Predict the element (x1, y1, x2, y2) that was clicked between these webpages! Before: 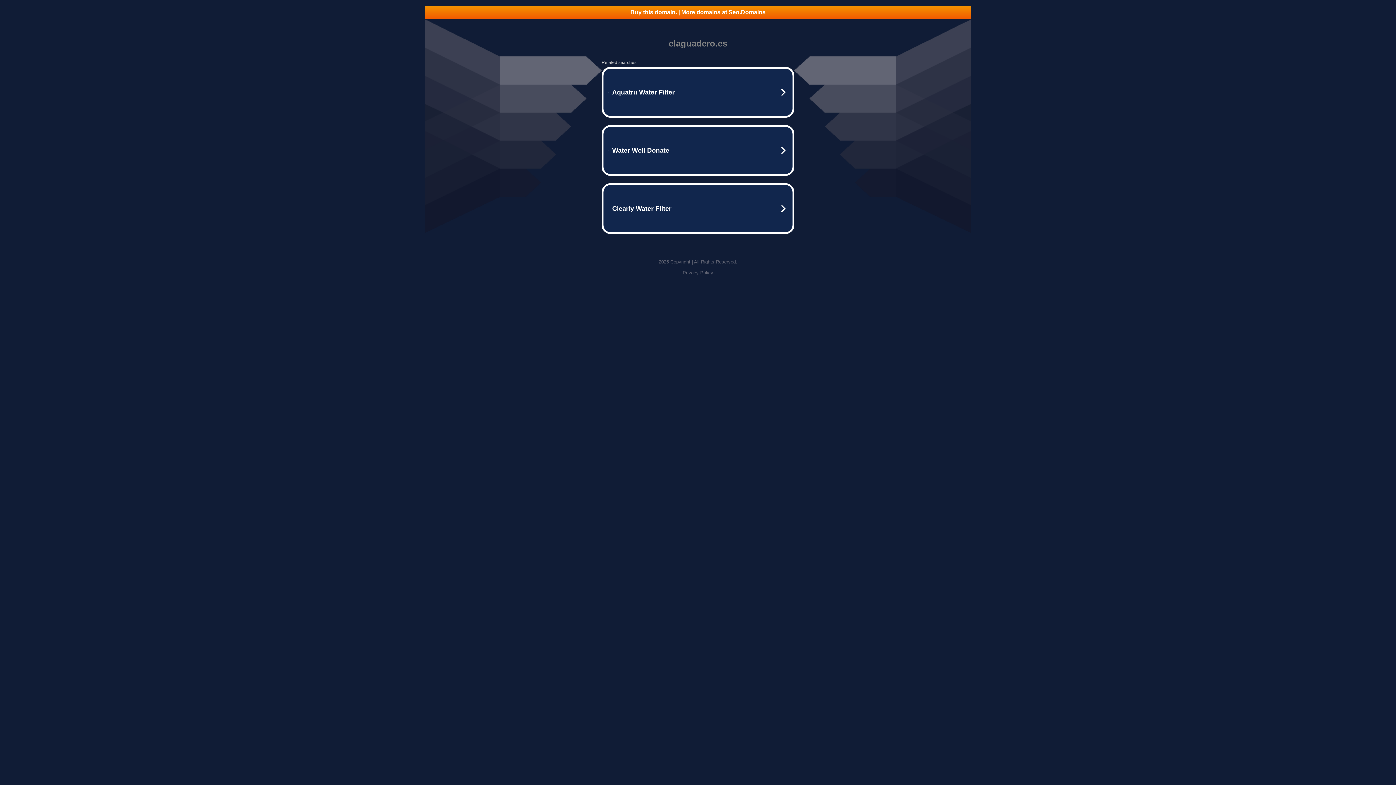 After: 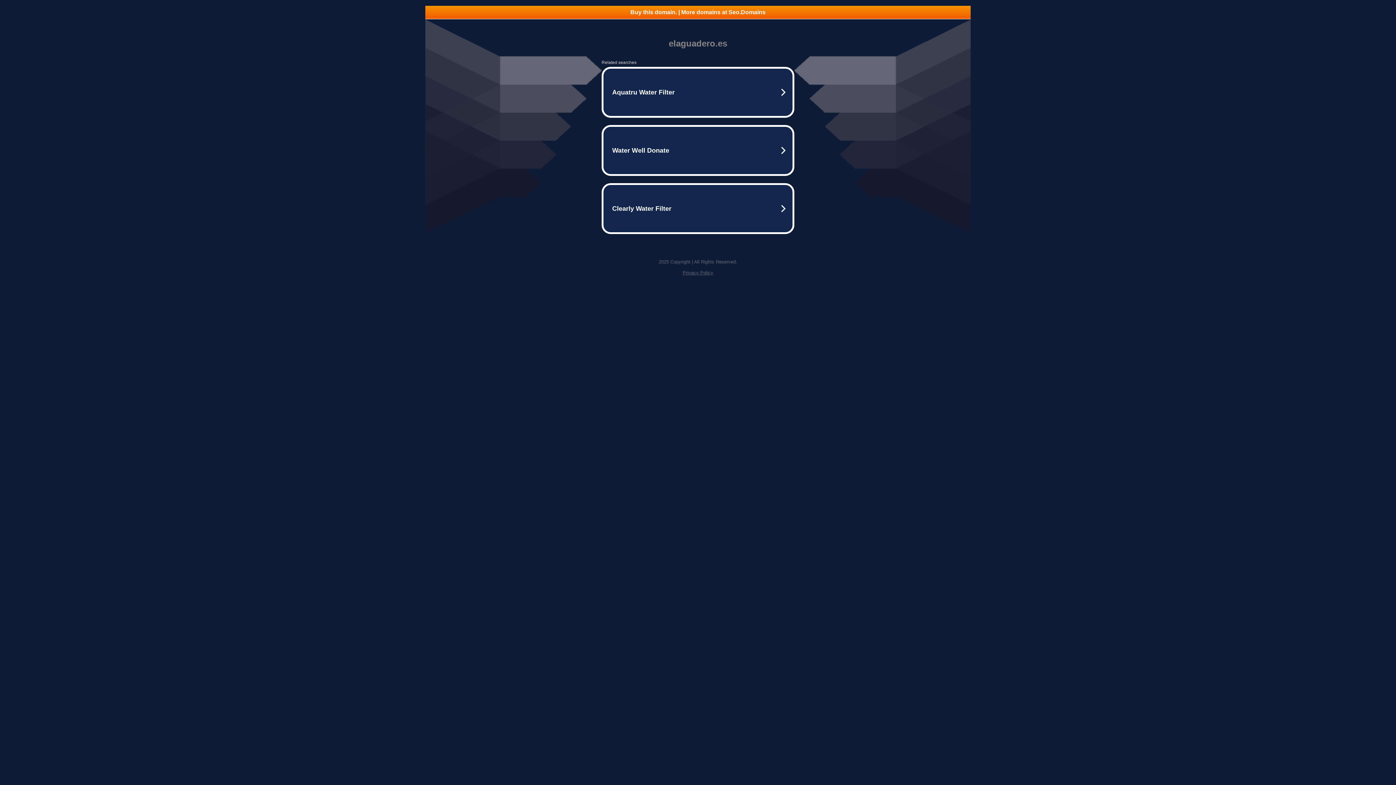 Action: label: Buy this domain. | More domains at Seo.Domains bbox: (425, 5, 970, 18)